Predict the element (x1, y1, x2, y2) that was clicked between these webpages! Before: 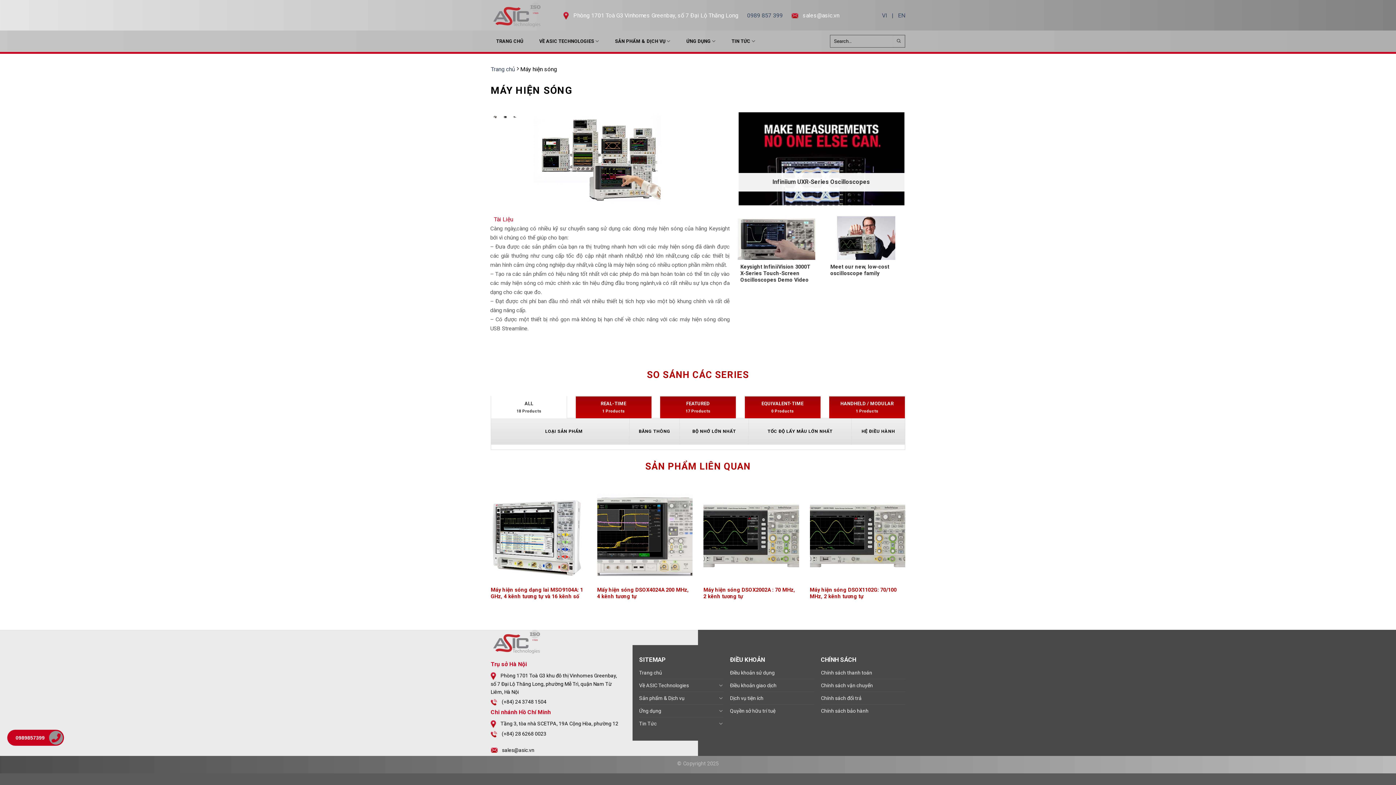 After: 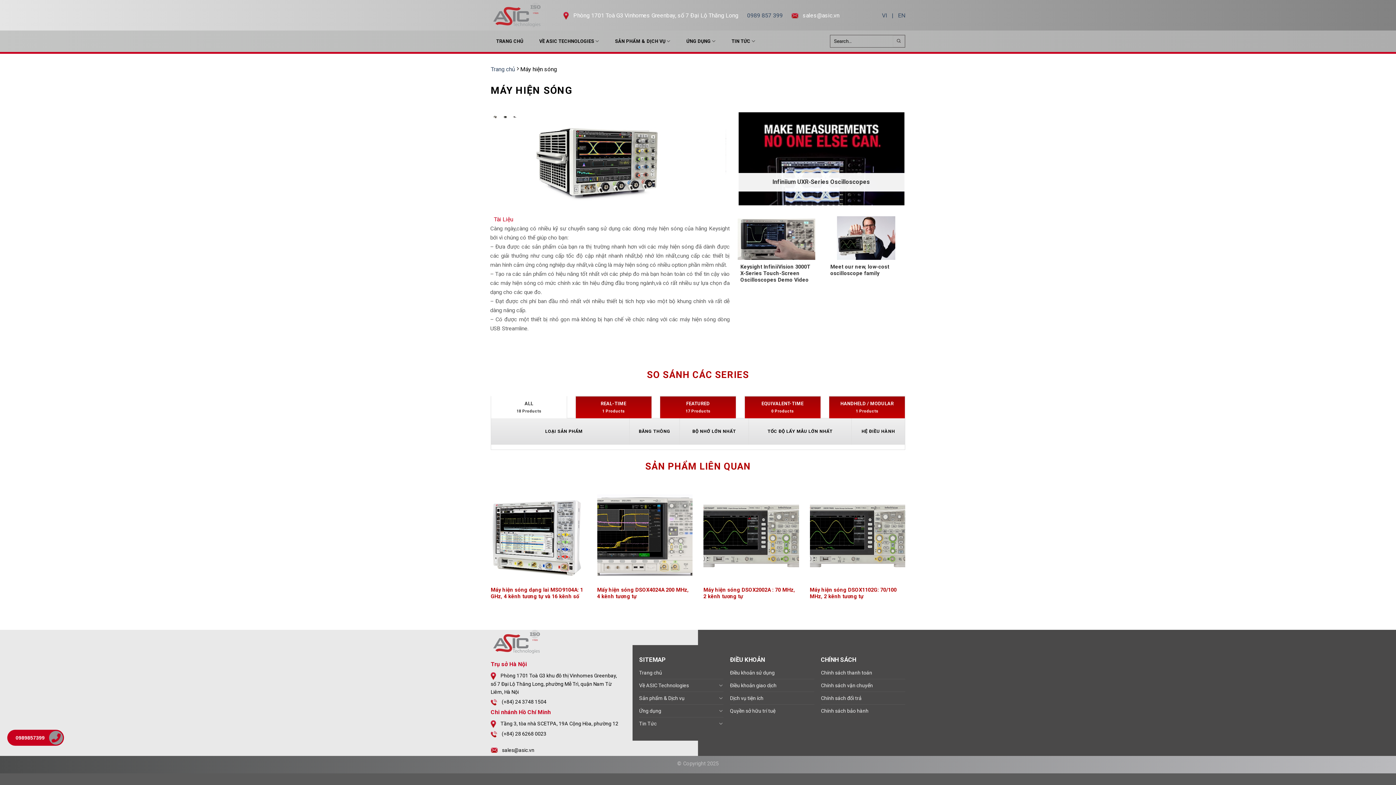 Action: bbox: (503, 113, 506, 120)